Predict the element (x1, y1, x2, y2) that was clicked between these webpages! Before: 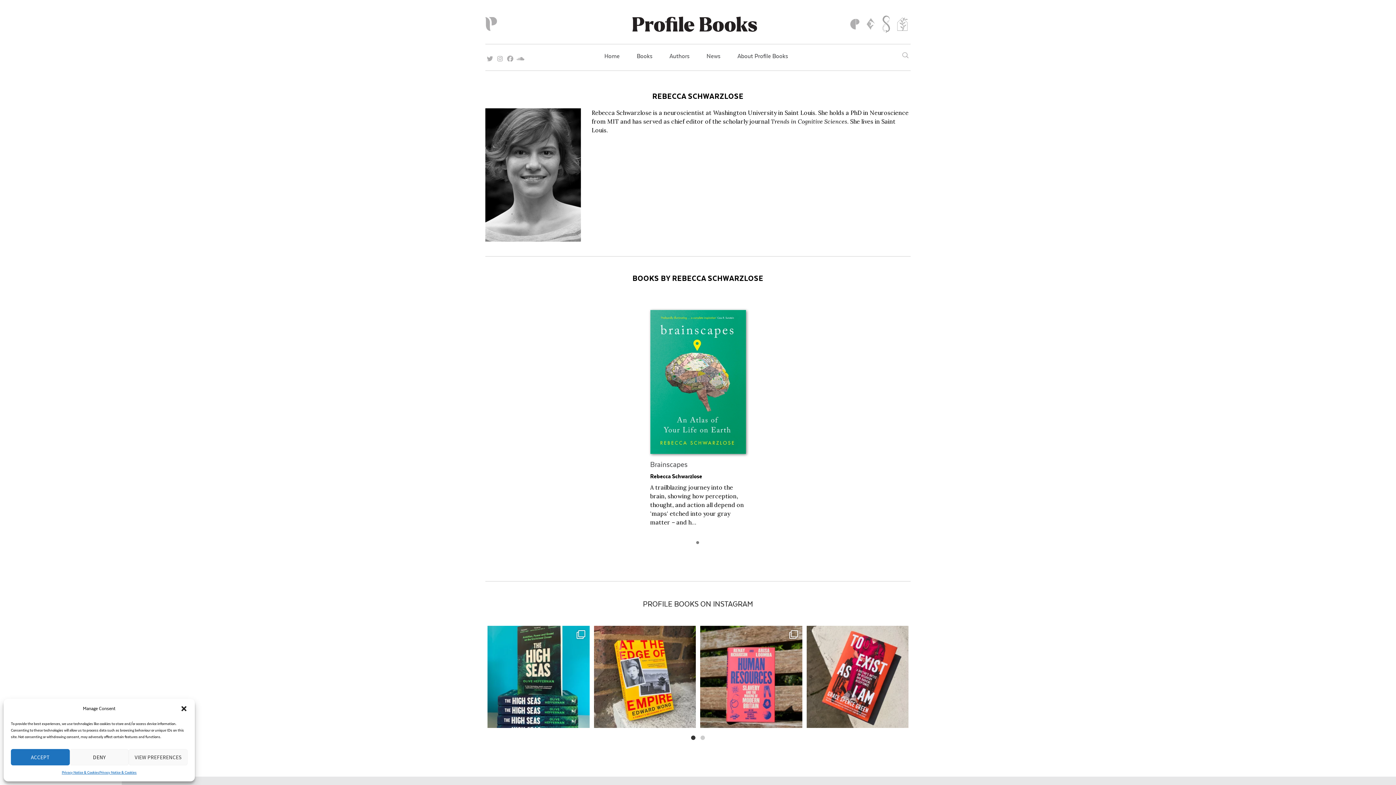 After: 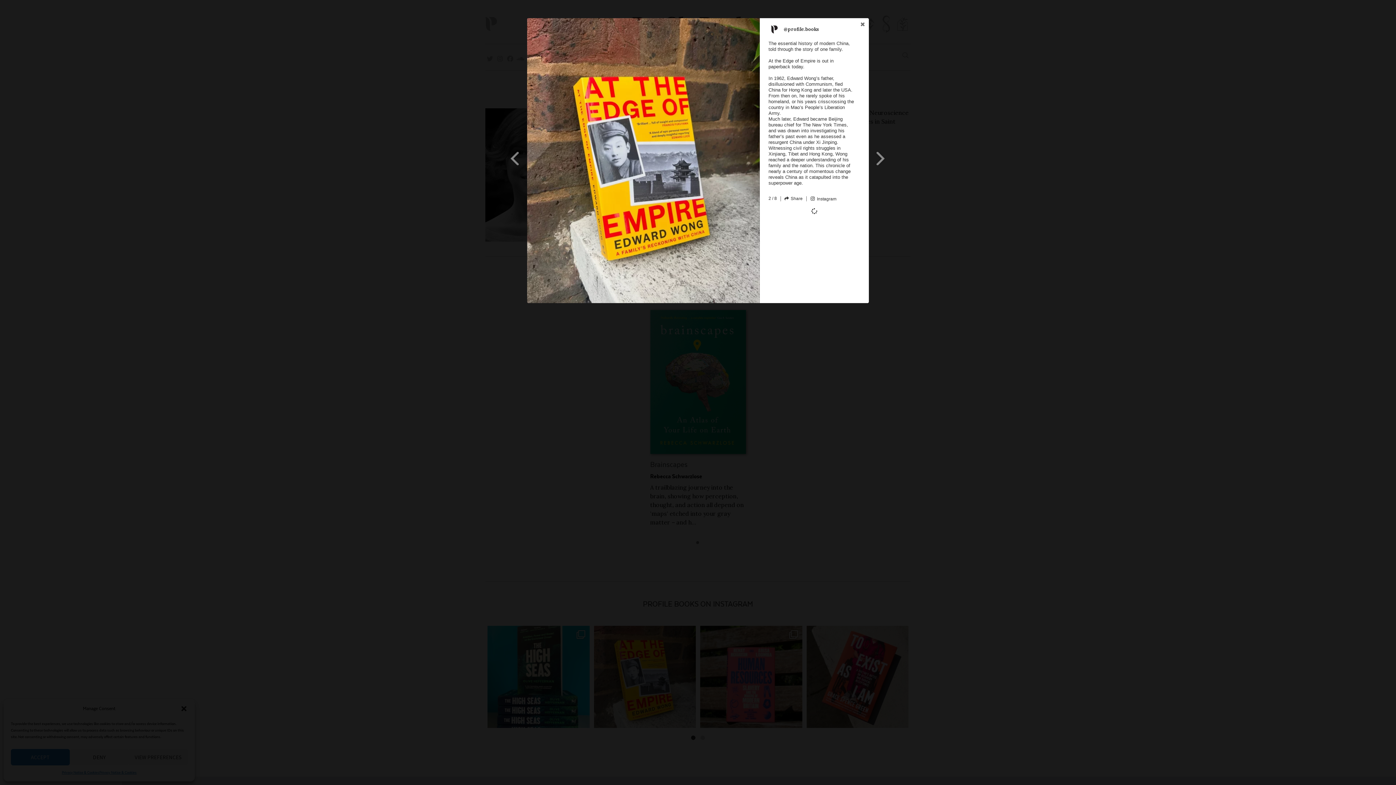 Action: label: Open post by profile.books with ID 18397646755117244 bbox: (594, 626, 696, 728)